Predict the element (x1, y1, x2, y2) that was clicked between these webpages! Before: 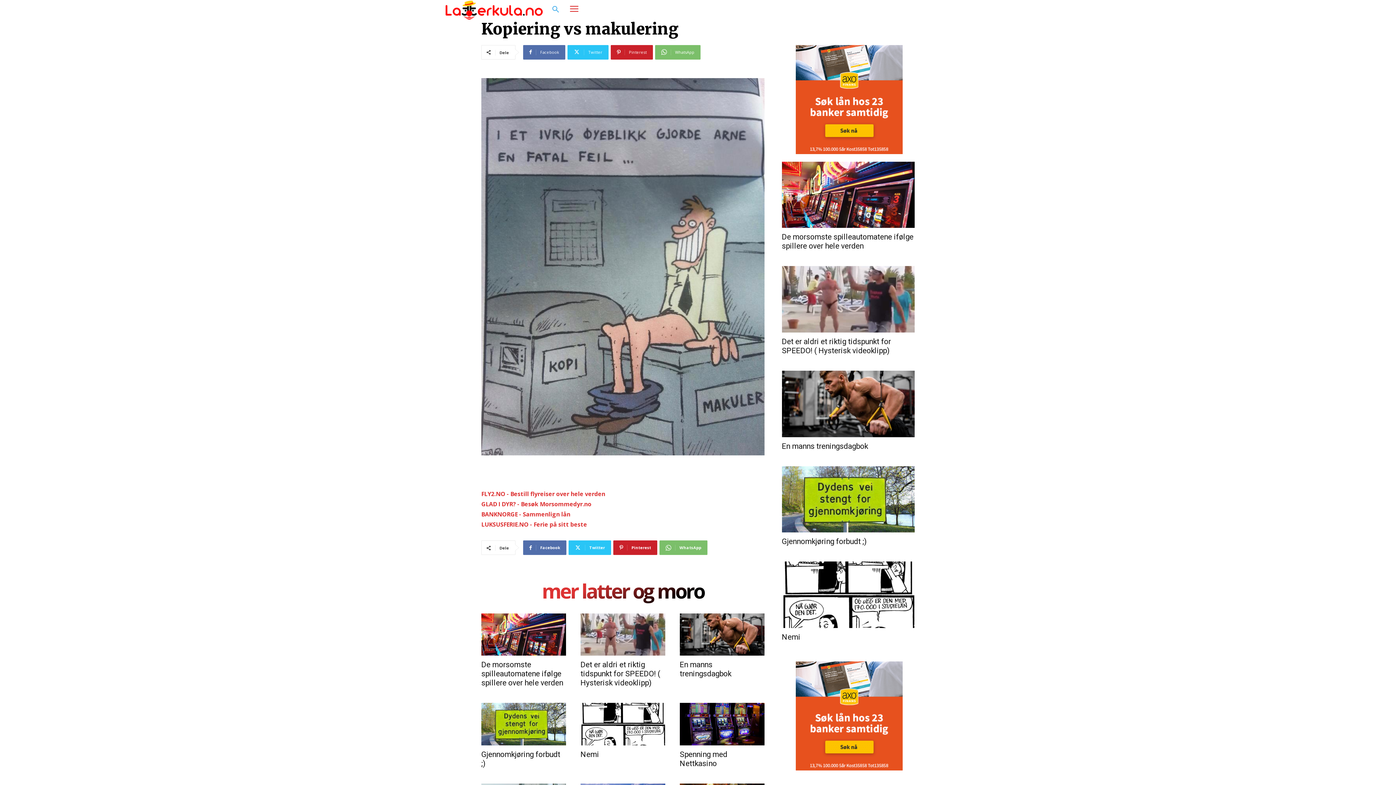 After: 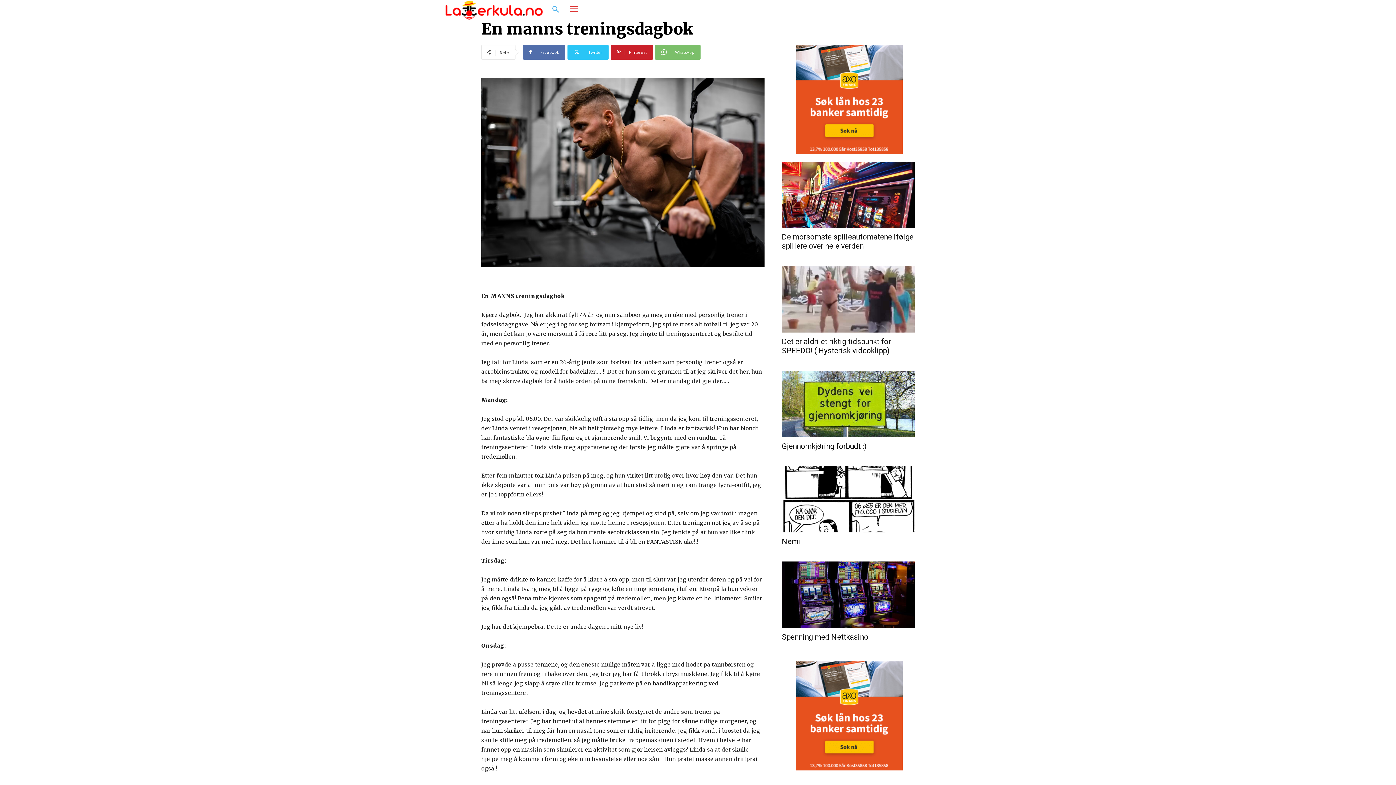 Action: bbox: (679, 660, 731, 678) label: En manns treningsdagbok